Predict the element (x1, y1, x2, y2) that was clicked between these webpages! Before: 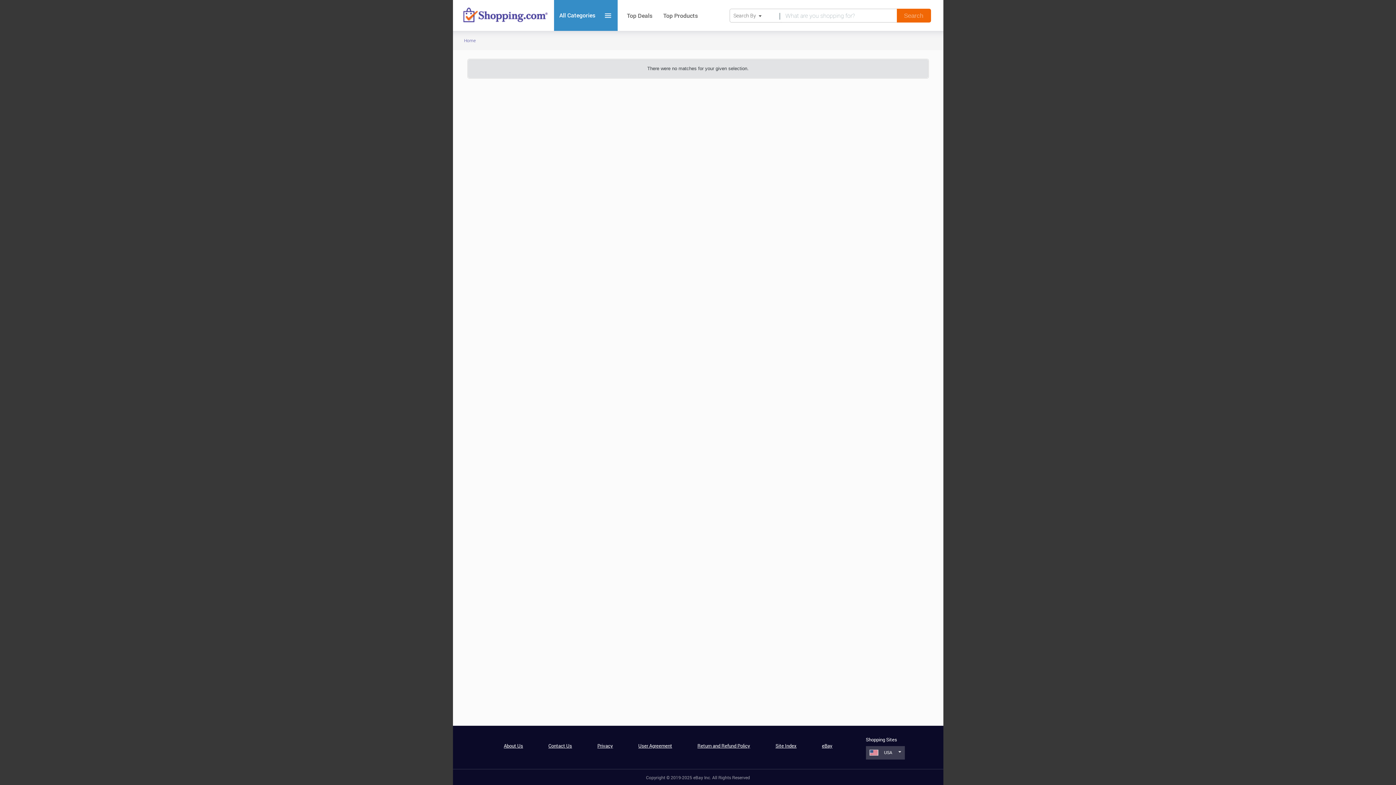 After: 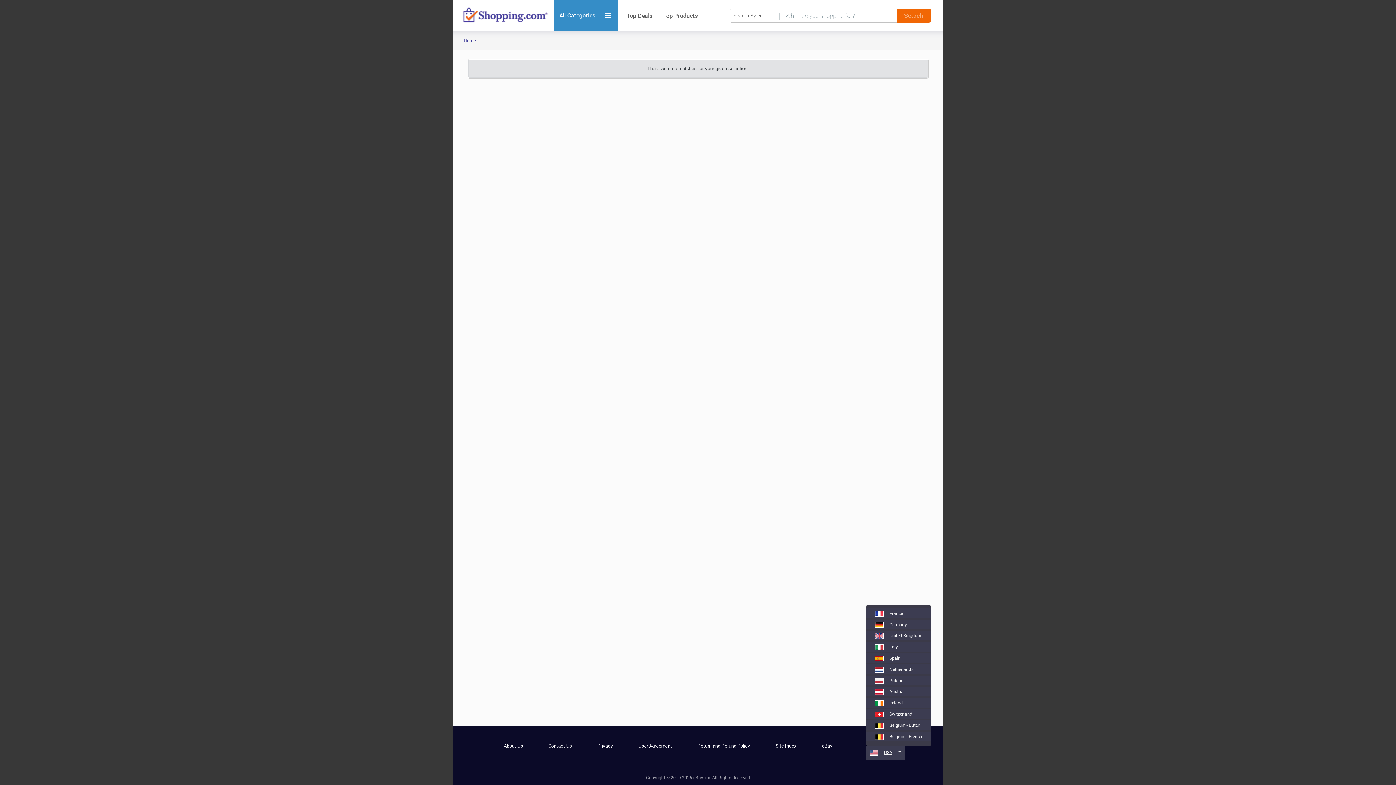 Action: bbox: (869, 749, 892, 755) label: USA